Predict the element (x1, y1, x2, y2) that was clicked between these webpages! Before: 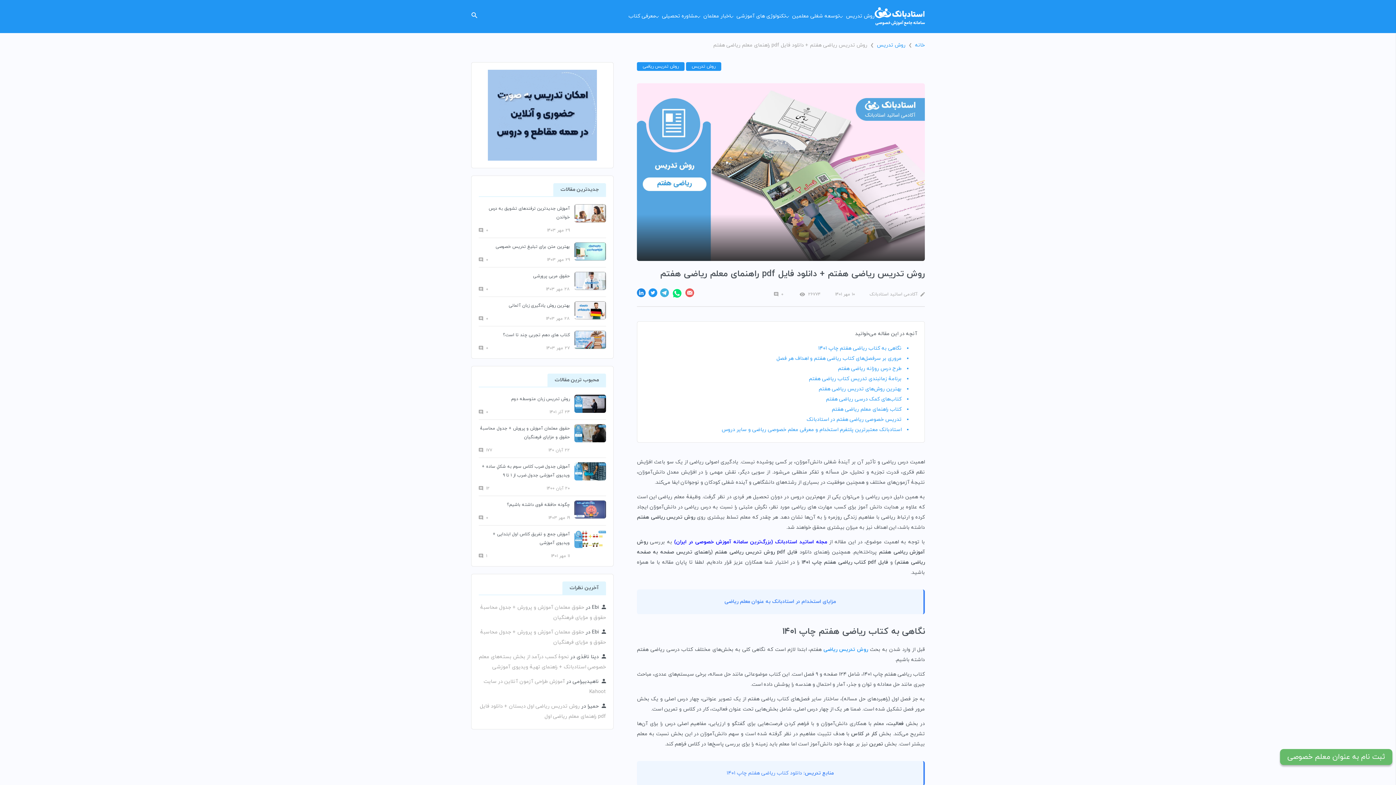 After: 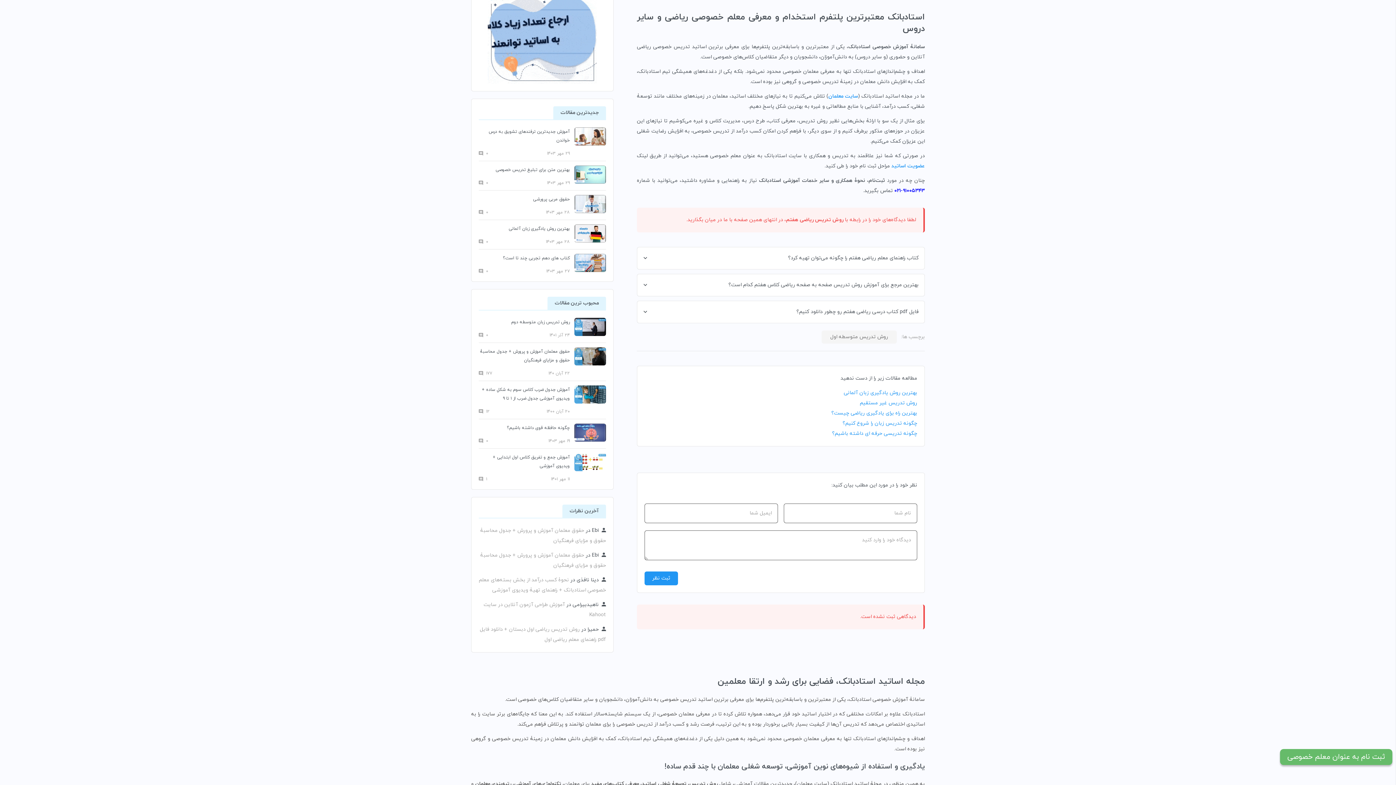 Action: bbox: (720, 426, 901, 433) label: استادبانک معتبرترین پلتفرم استخدام و معرفی معلم خصوصی ریاضی و سایر دروس 